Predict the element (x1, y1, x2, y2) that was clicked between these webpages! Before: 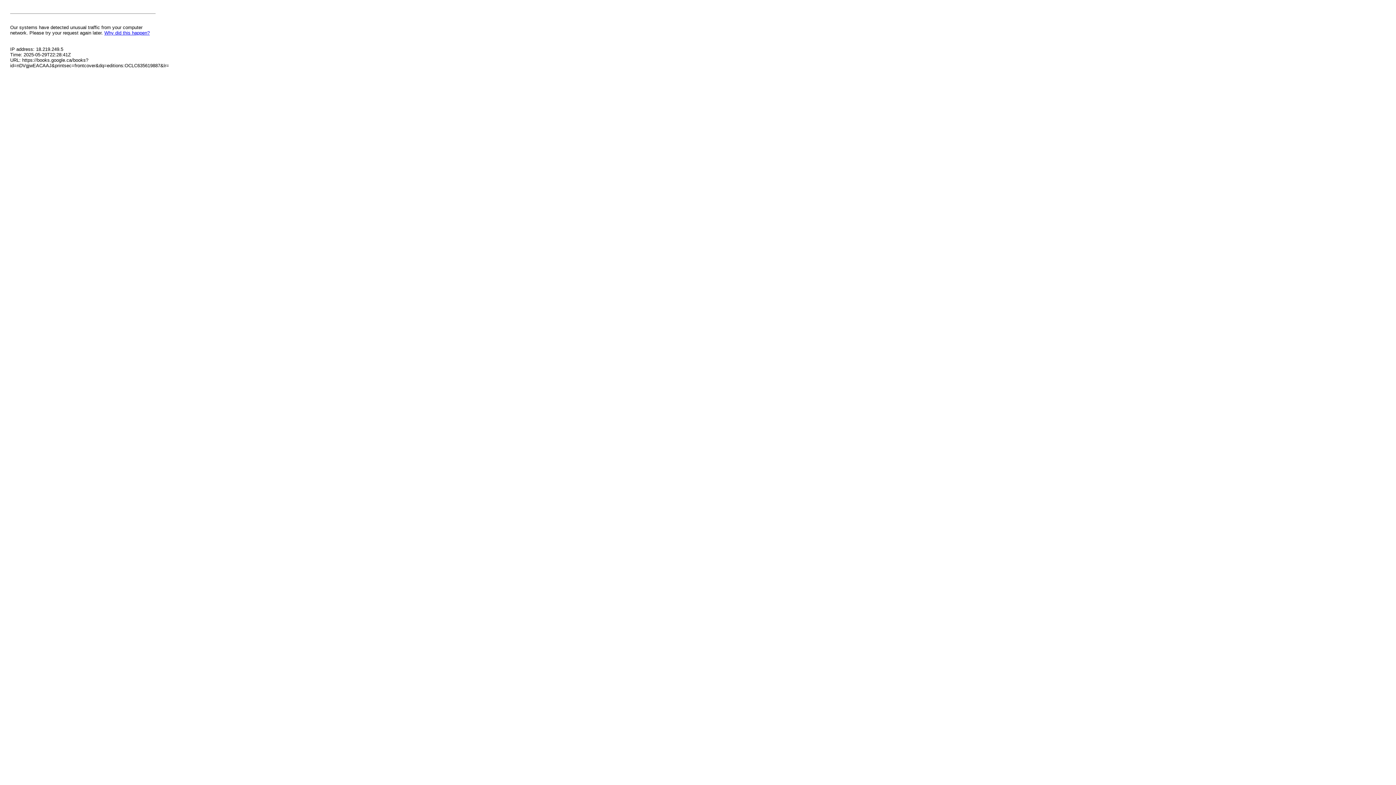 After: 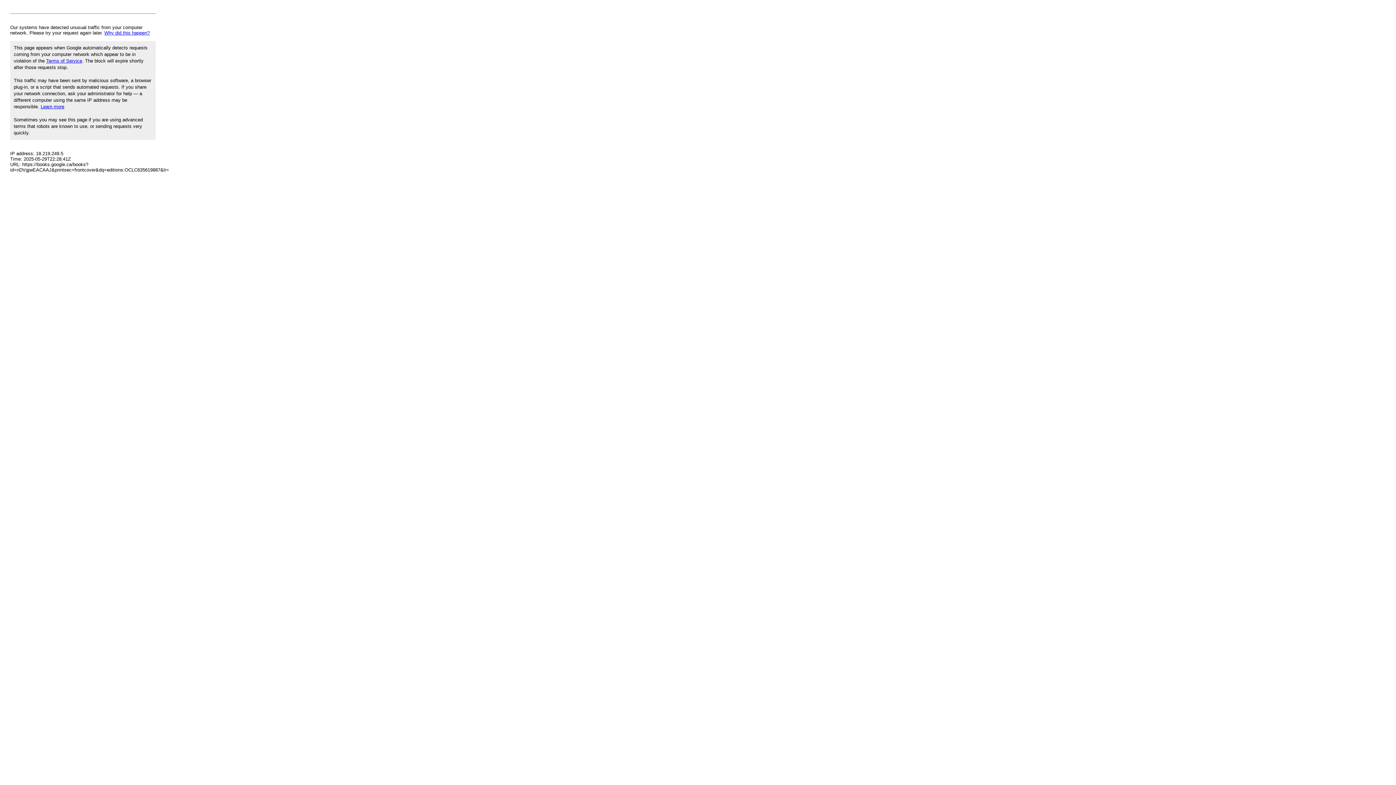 Action: label: Why did this happen? bbox: (104, 30, 149, 35)